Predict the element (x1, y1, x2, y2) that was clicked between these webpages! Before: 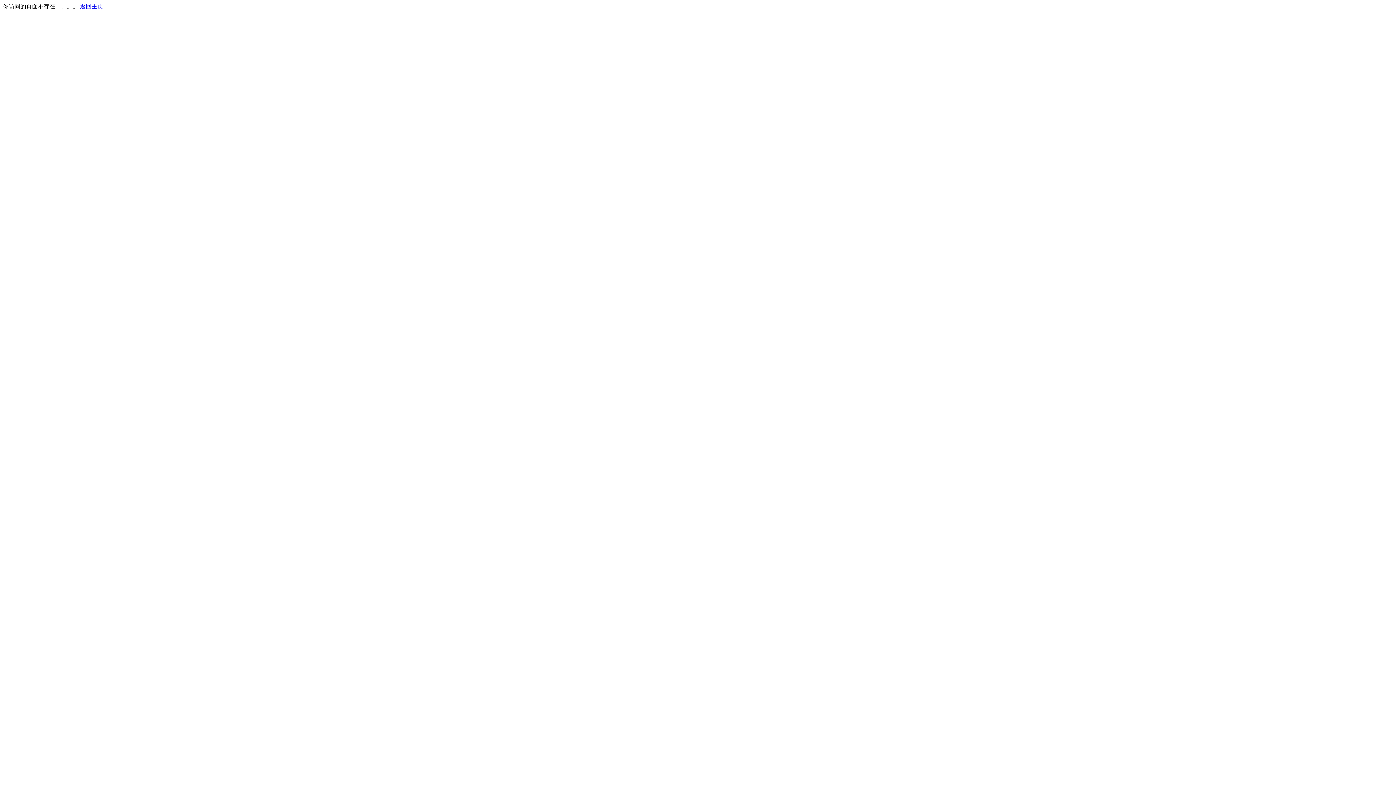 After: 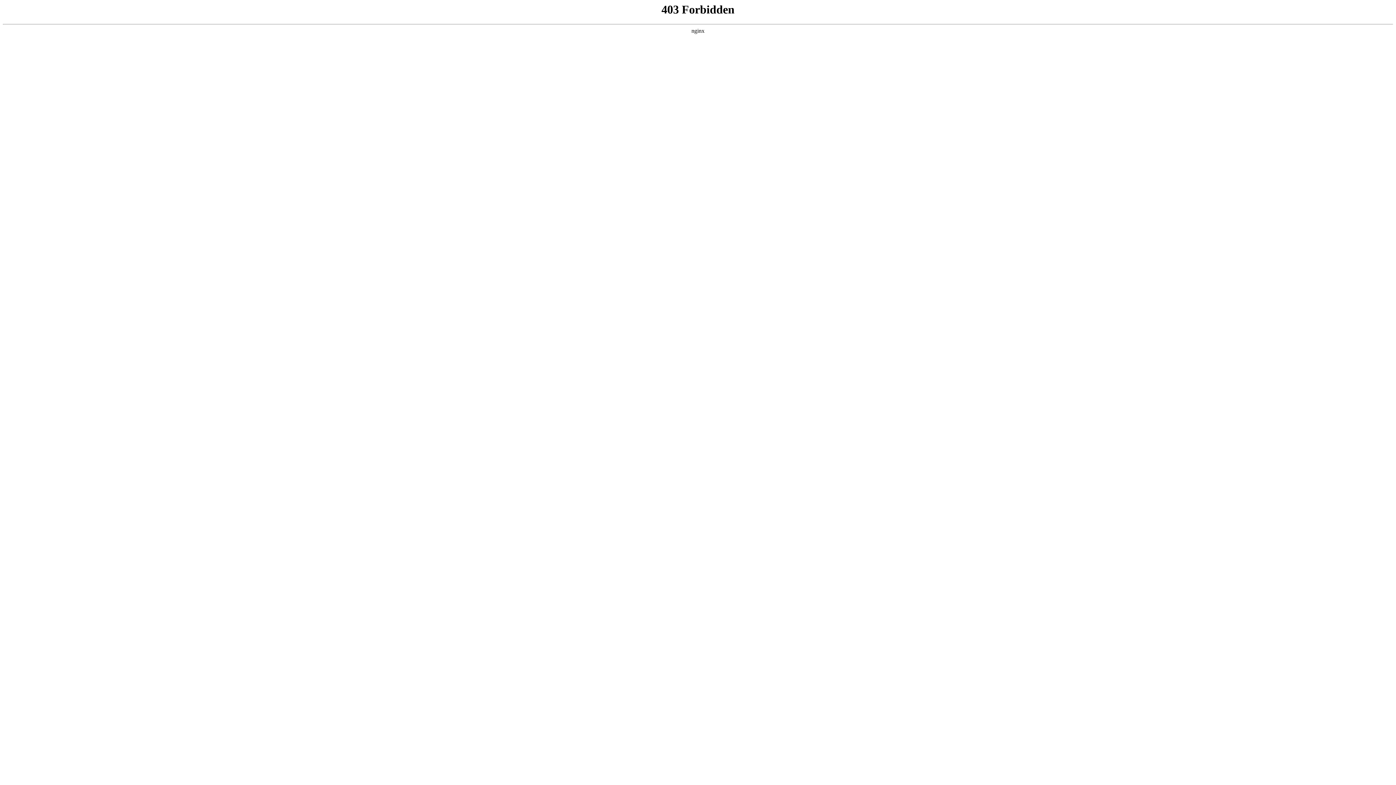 Action: label: 返回主页 bbox: (80, 3, 103, 9)